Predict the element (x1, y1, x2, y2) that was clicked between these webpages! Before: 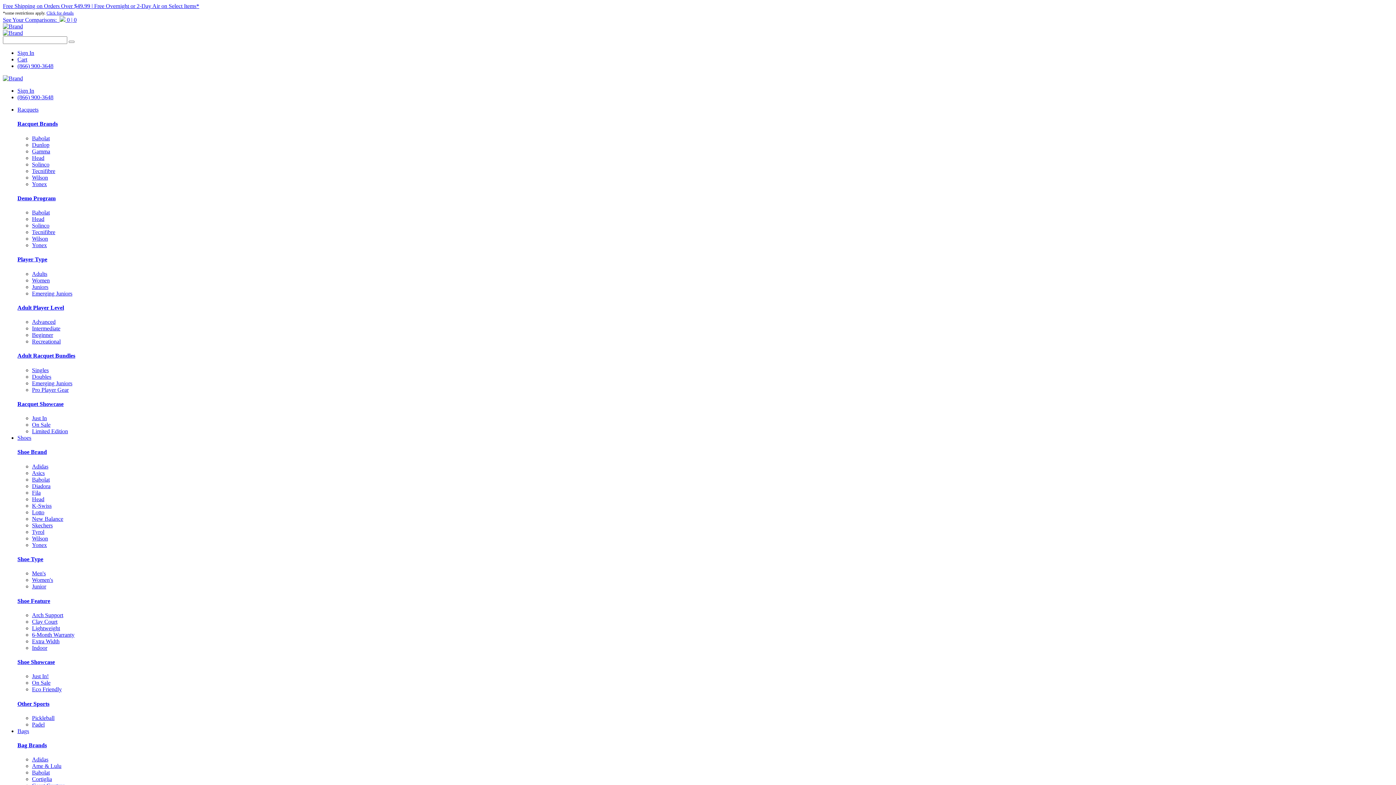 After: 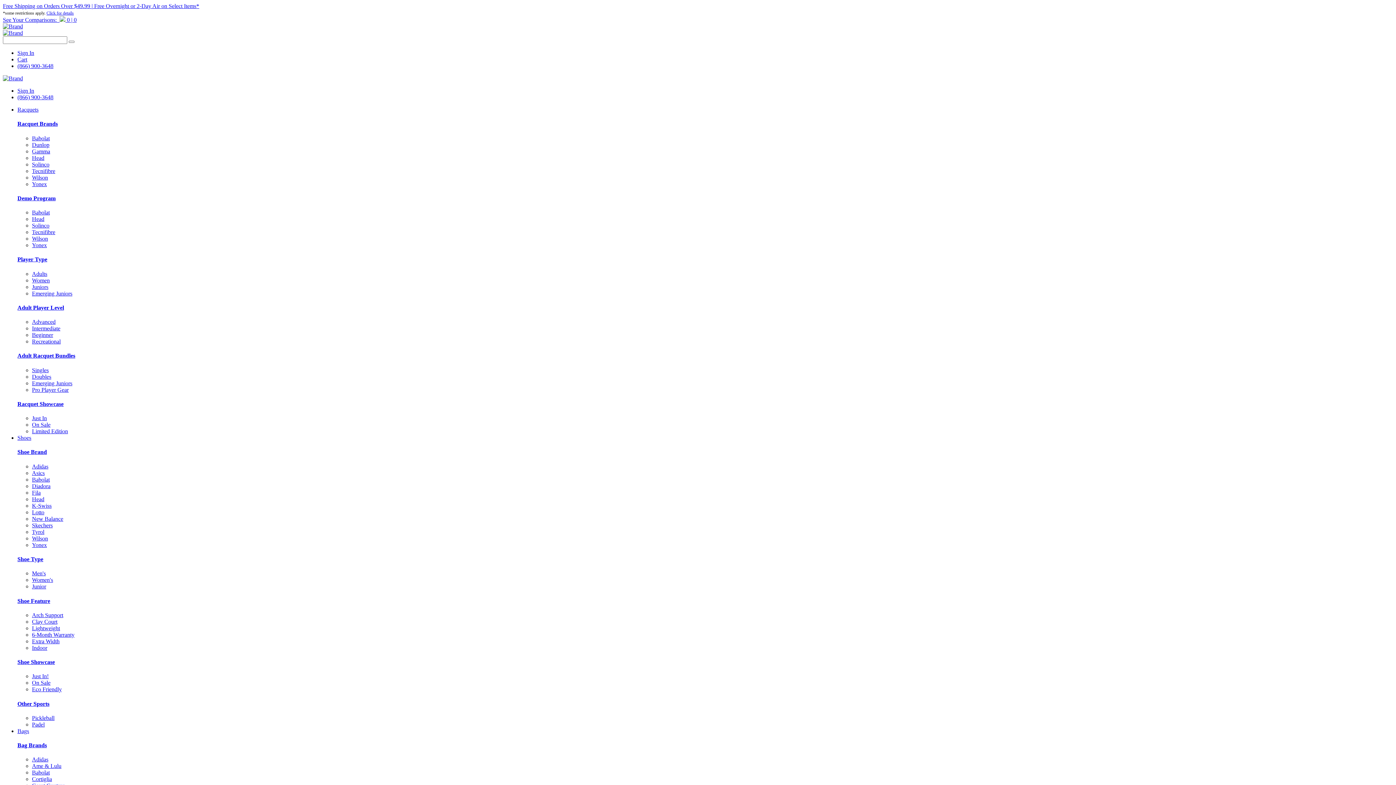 Action: bbox: (32, 577, 53, 583) label: Women's